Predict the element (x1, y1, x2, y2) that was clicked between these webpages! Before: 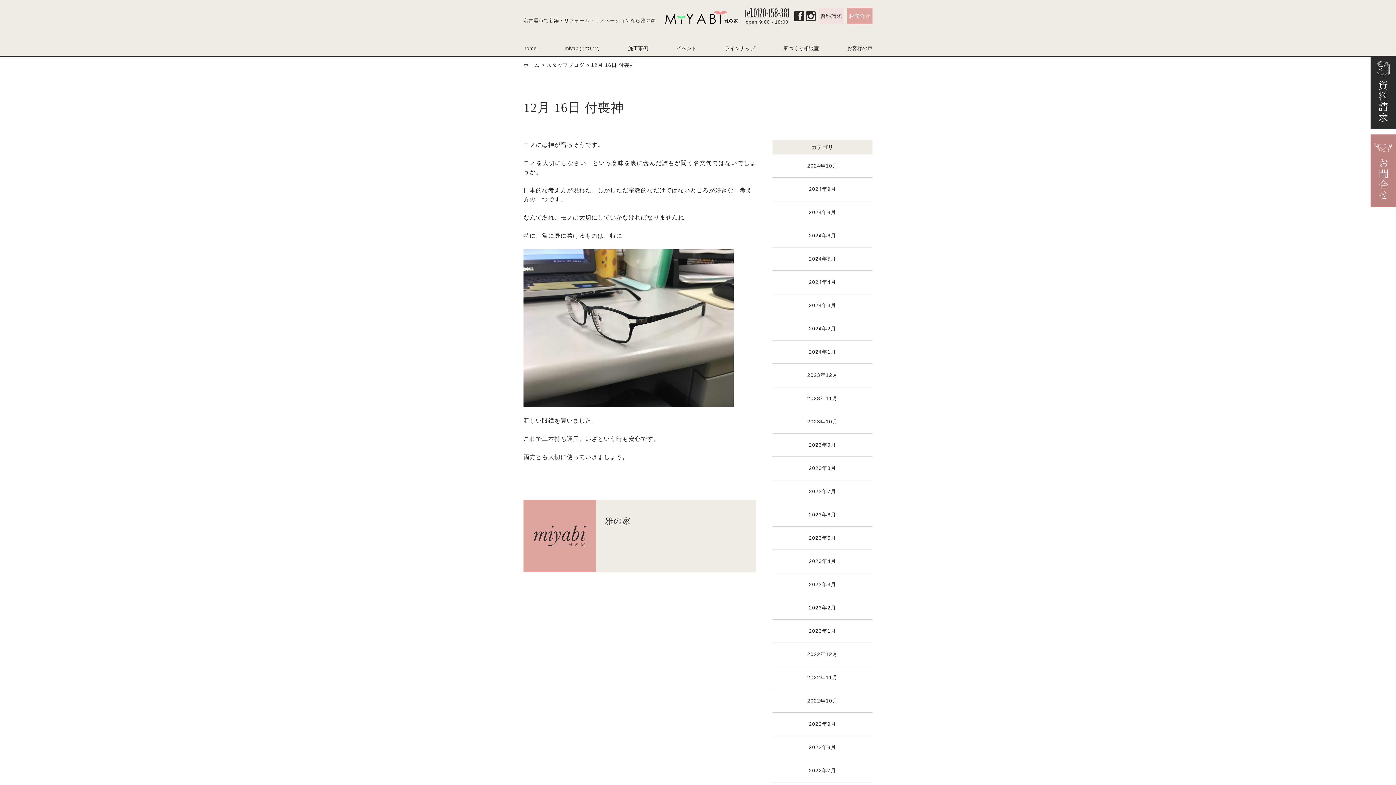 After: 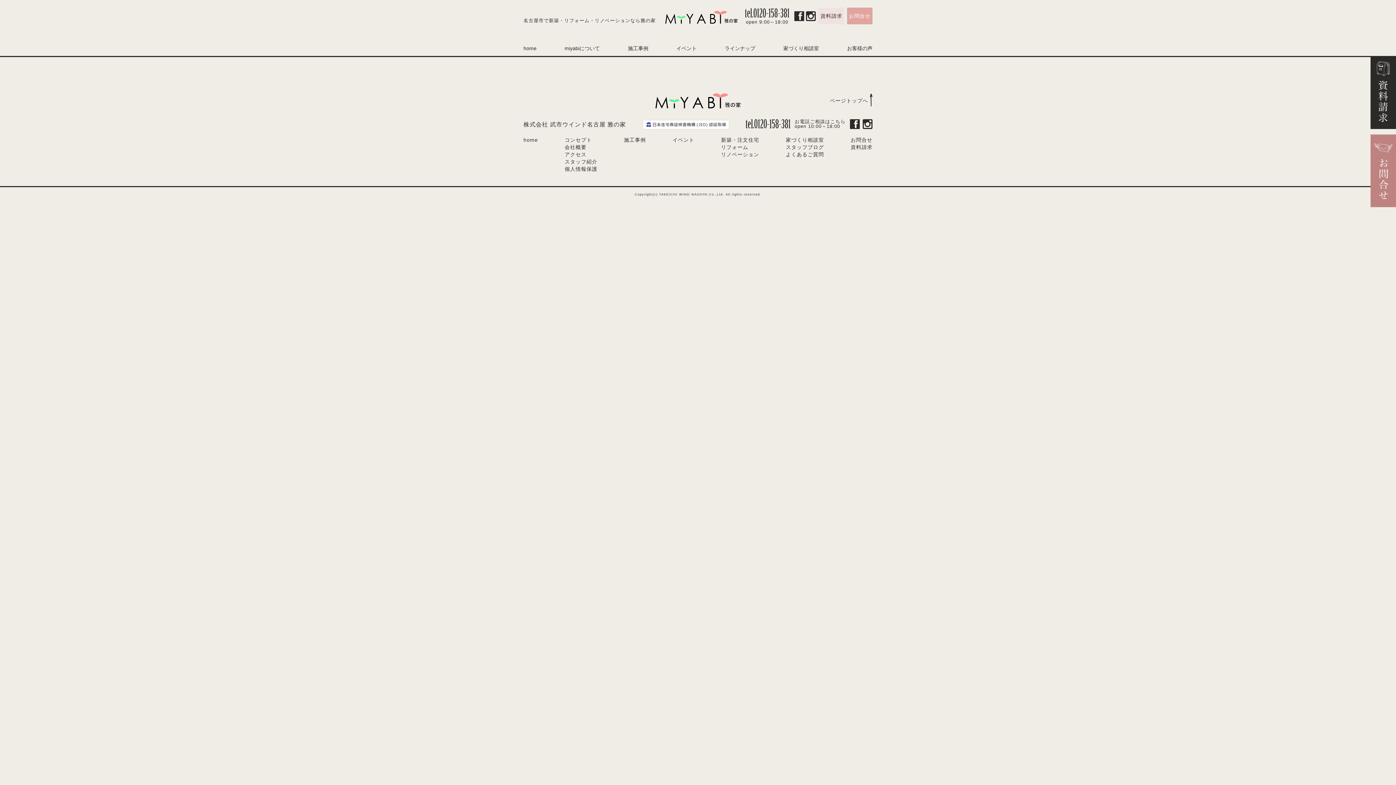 Action: label: 2022年7月 bbox: (809, 768, 836, 773)